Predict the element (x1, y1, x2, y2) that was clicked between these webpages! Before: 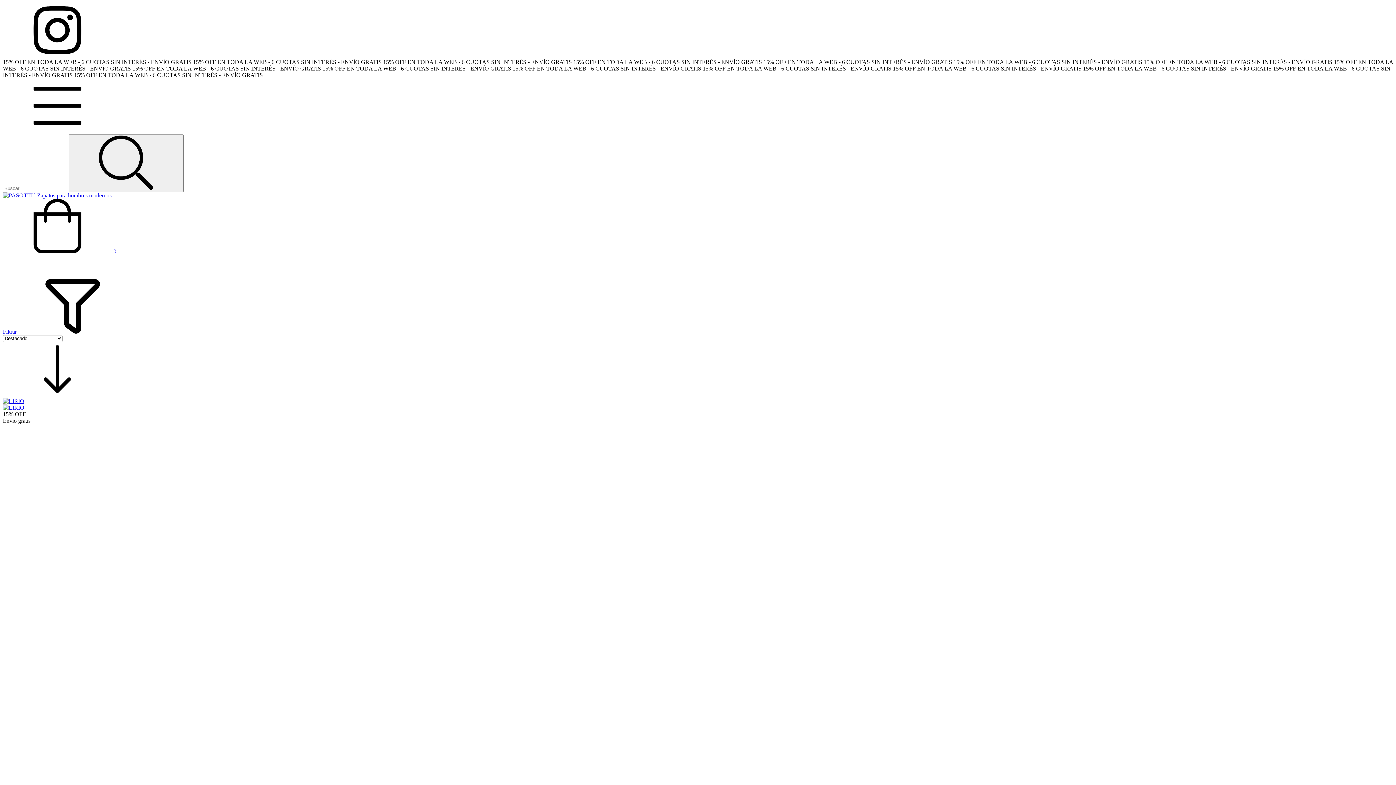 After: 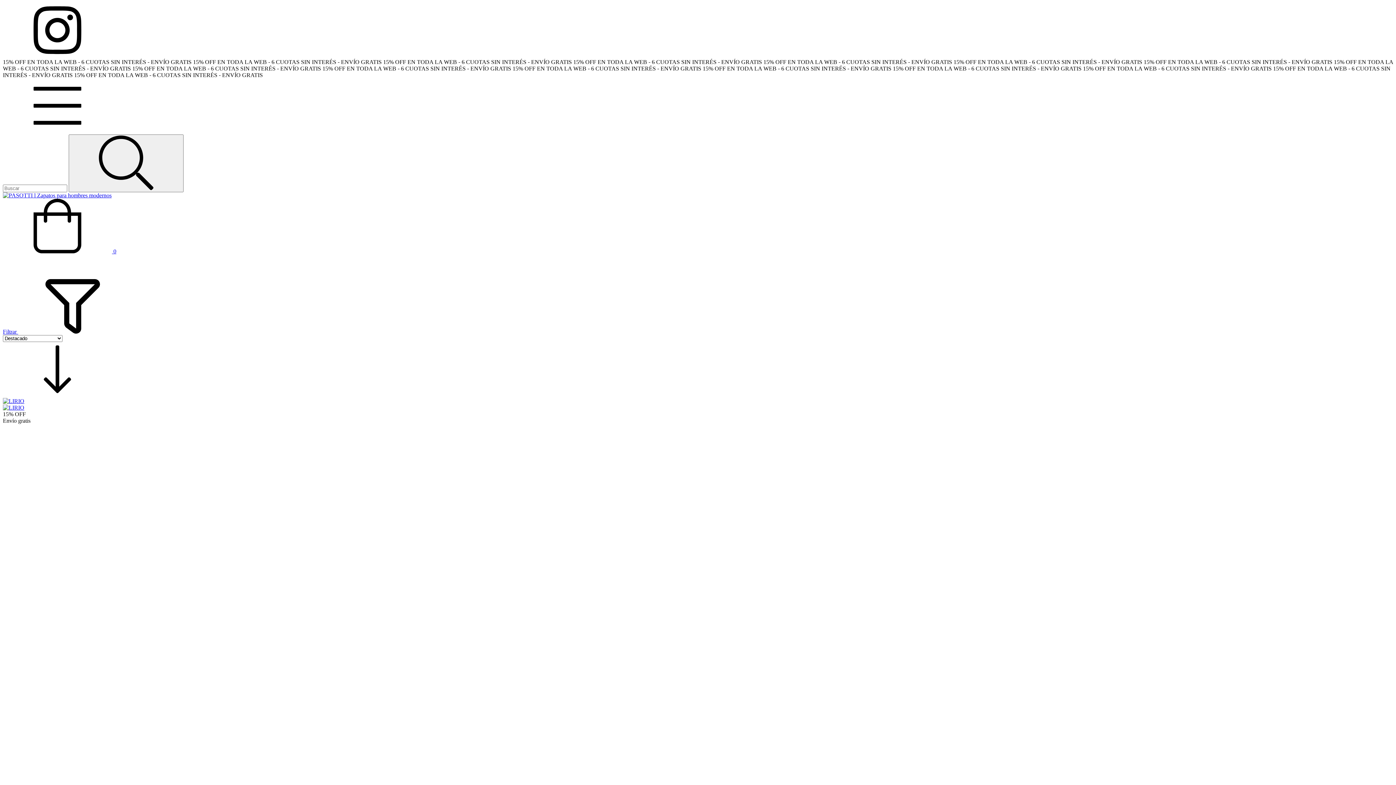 Action: bbox: (2, 248, 116, 254) label:  0